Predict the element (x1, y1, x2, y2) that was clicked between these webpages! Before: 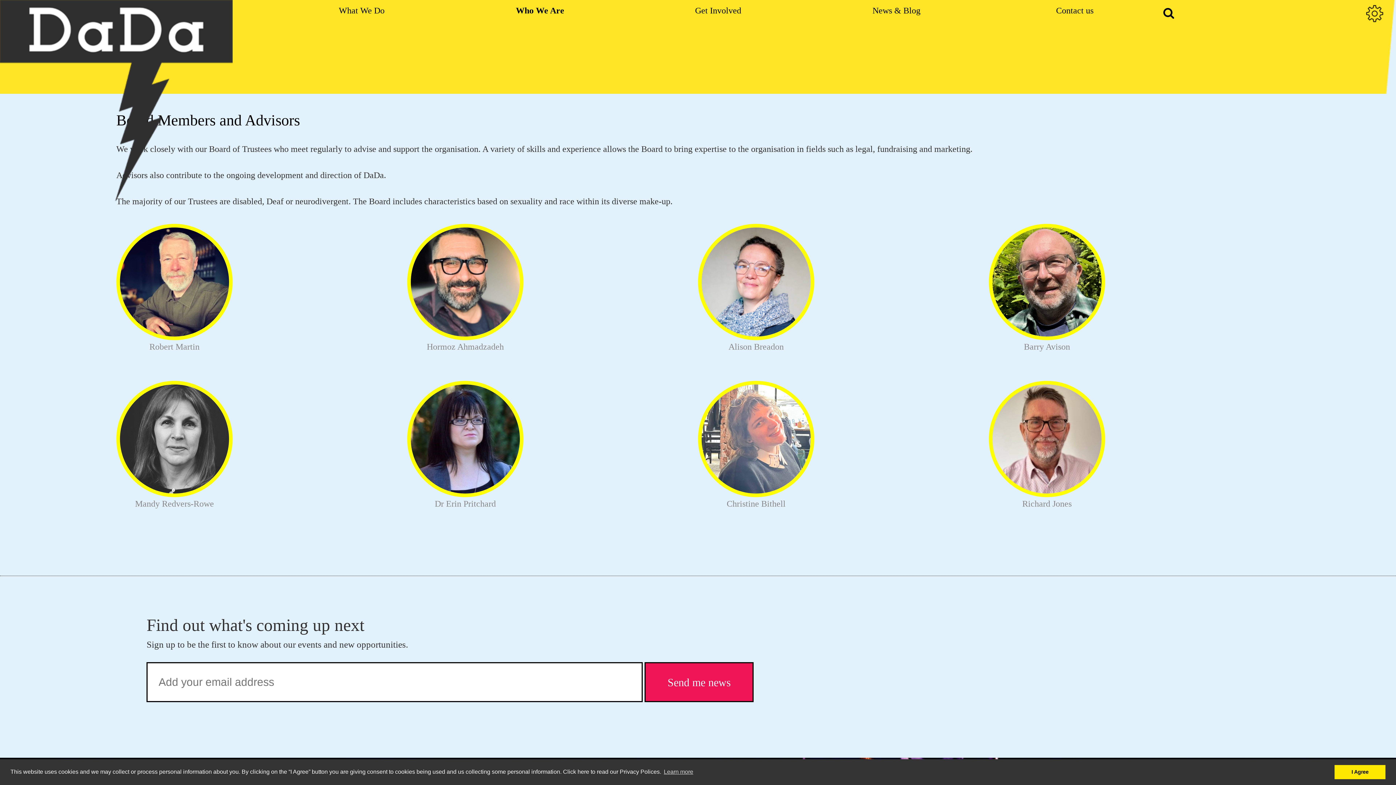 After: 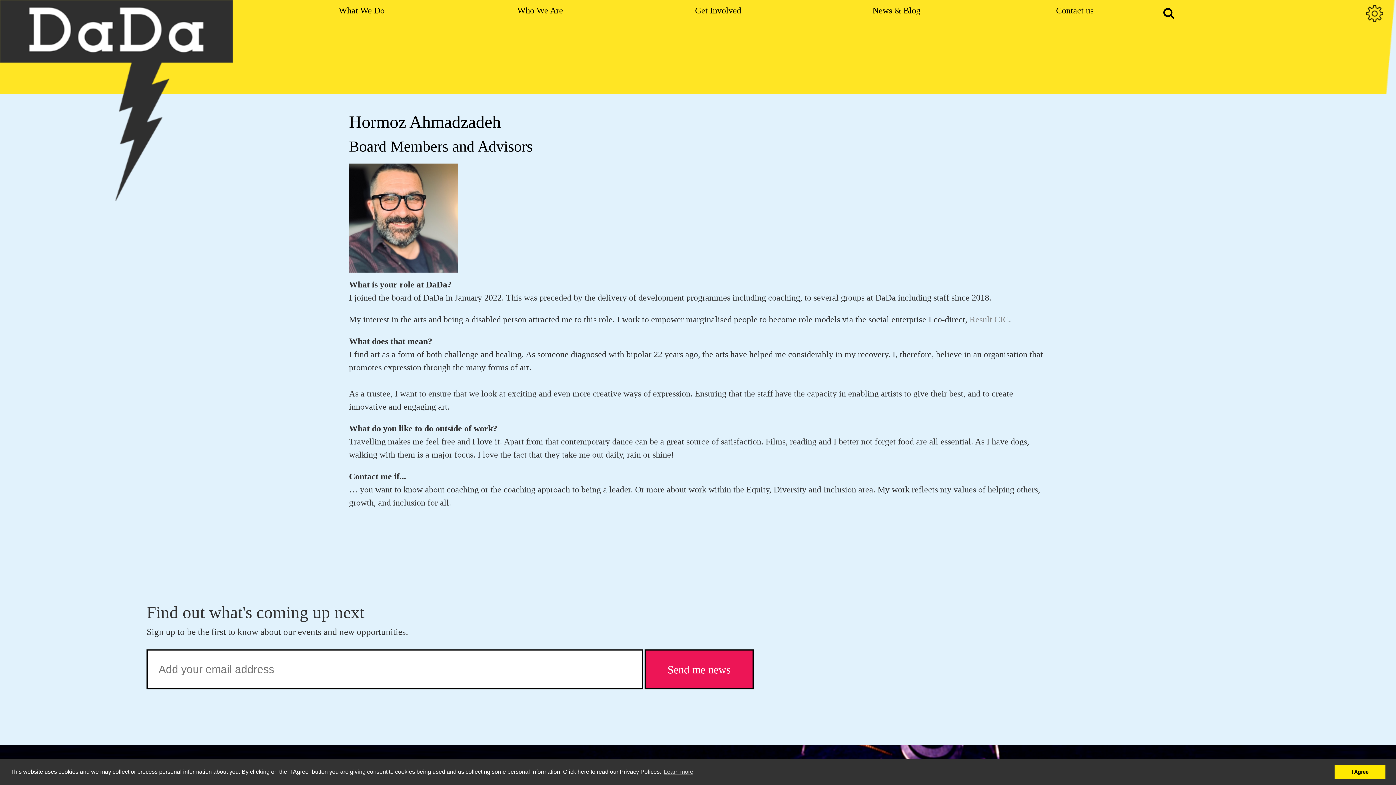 Action: bbox: (407, 276, 523, 286)